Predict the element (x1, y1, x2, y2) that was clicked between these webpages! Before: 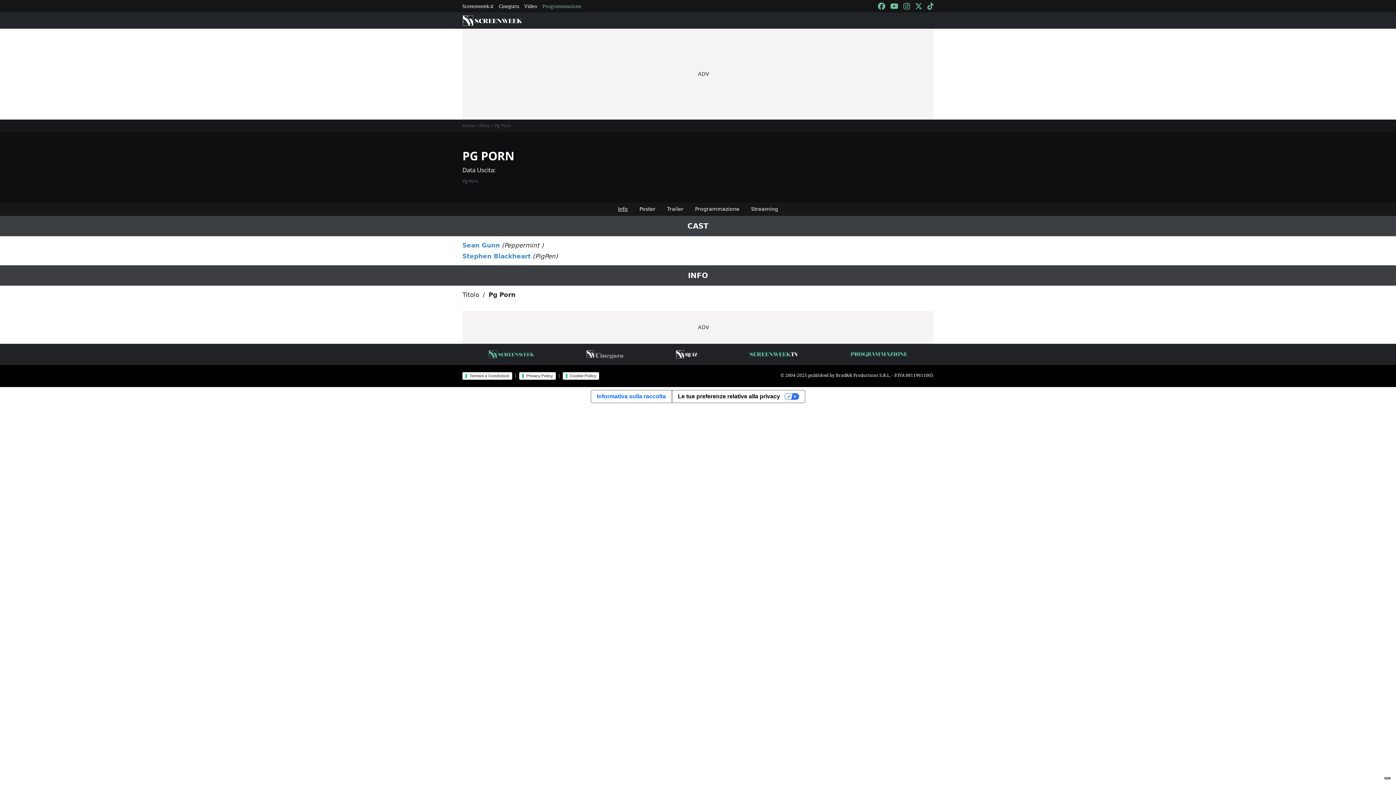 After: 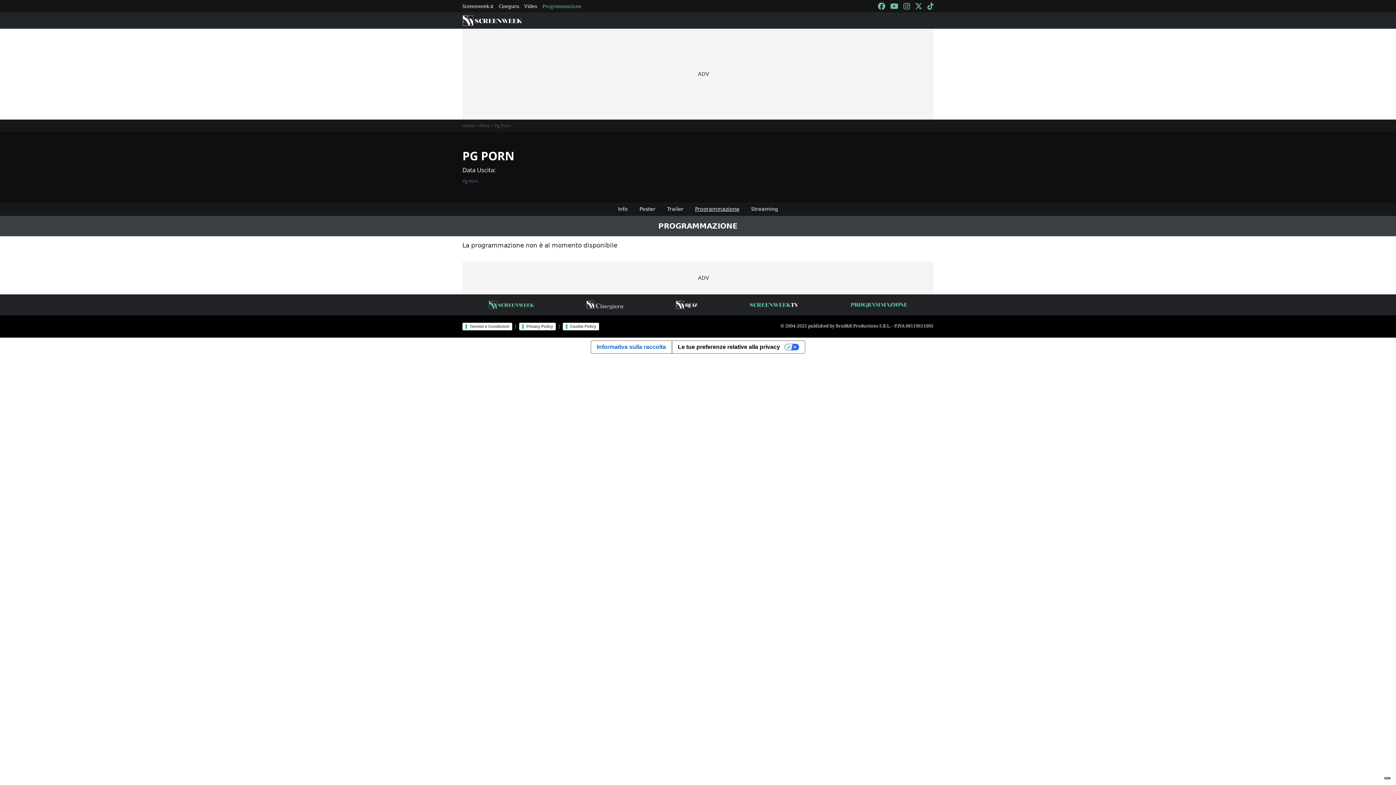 Action: bbox: (689, 202, 745, 216) label: Programmazione